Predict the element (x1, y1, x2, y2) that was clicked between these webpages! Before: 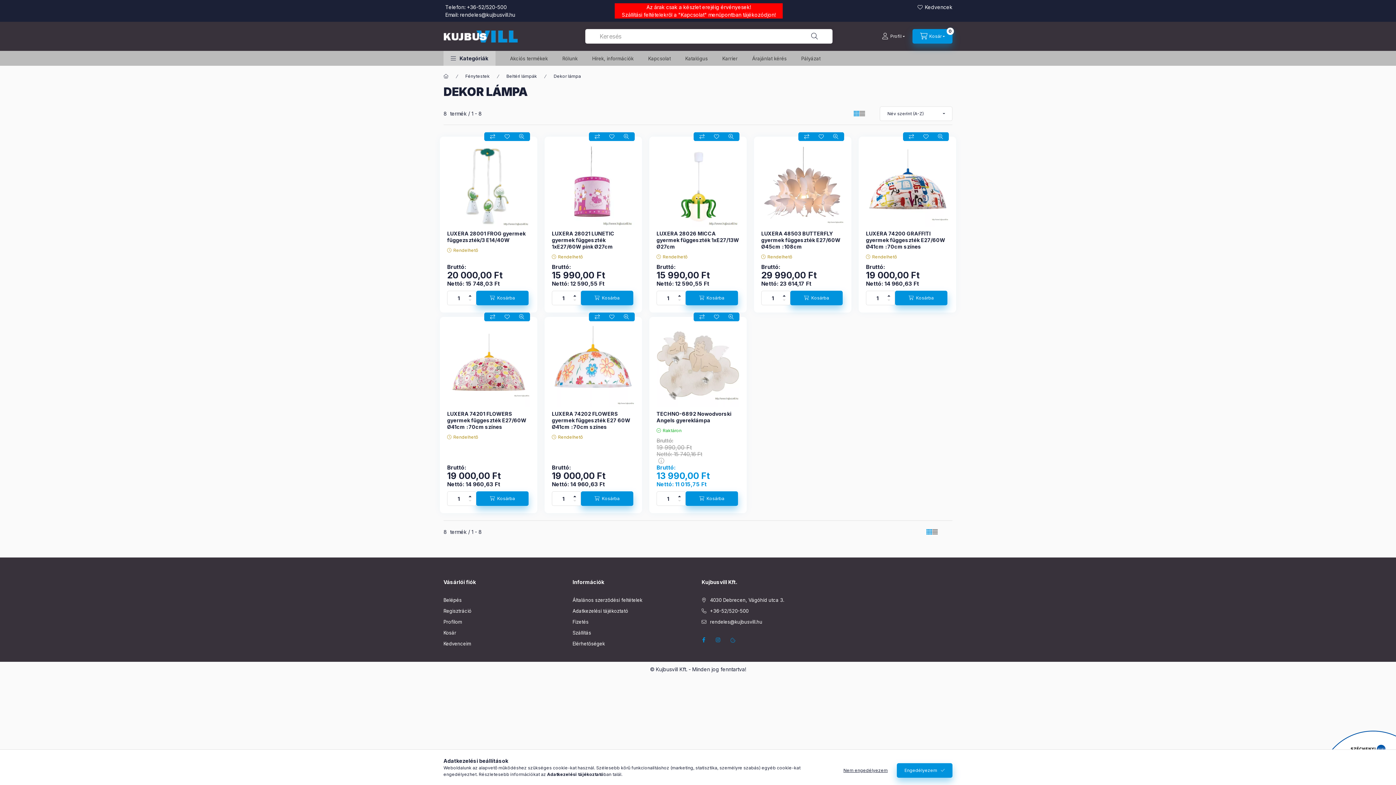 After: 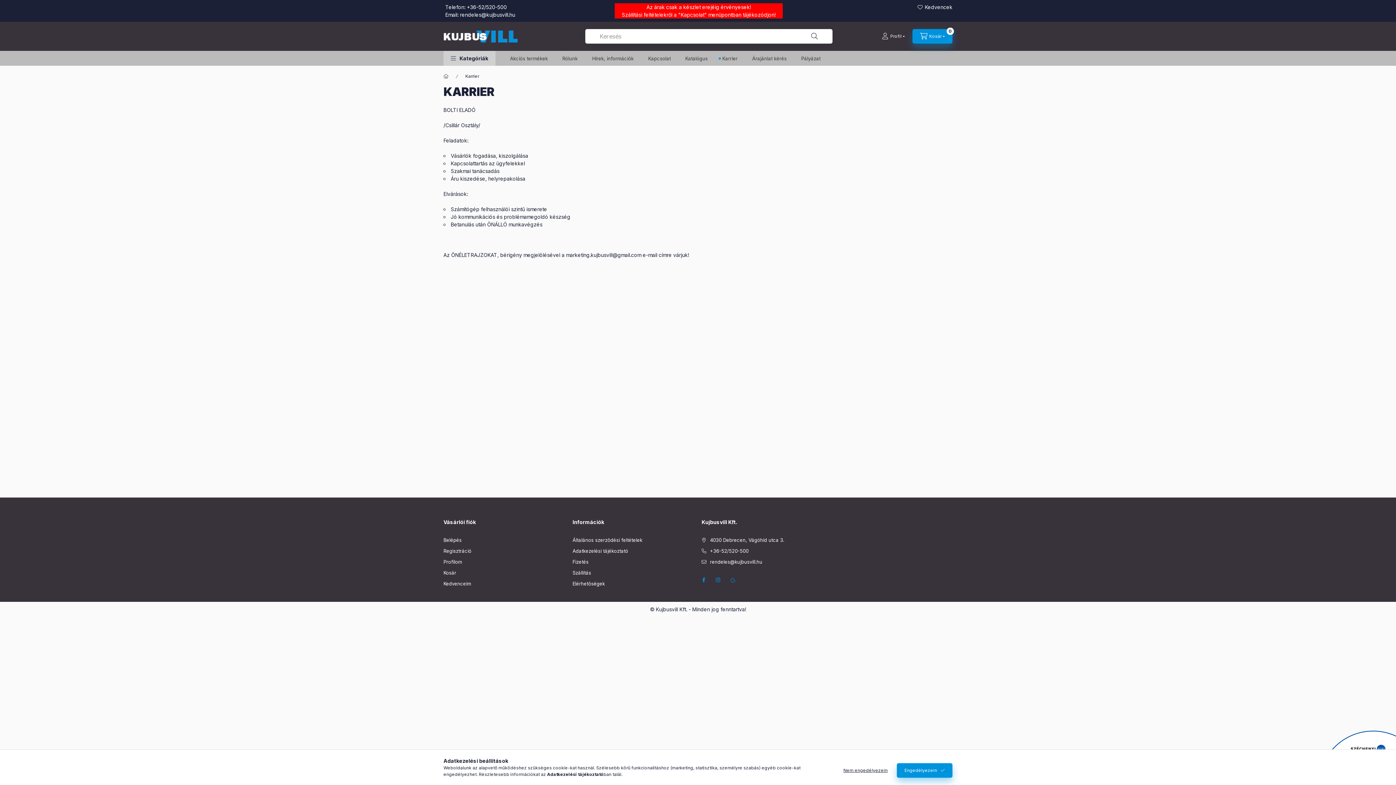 Action: label: Karrier bbox: (715, 50, 745, 65)